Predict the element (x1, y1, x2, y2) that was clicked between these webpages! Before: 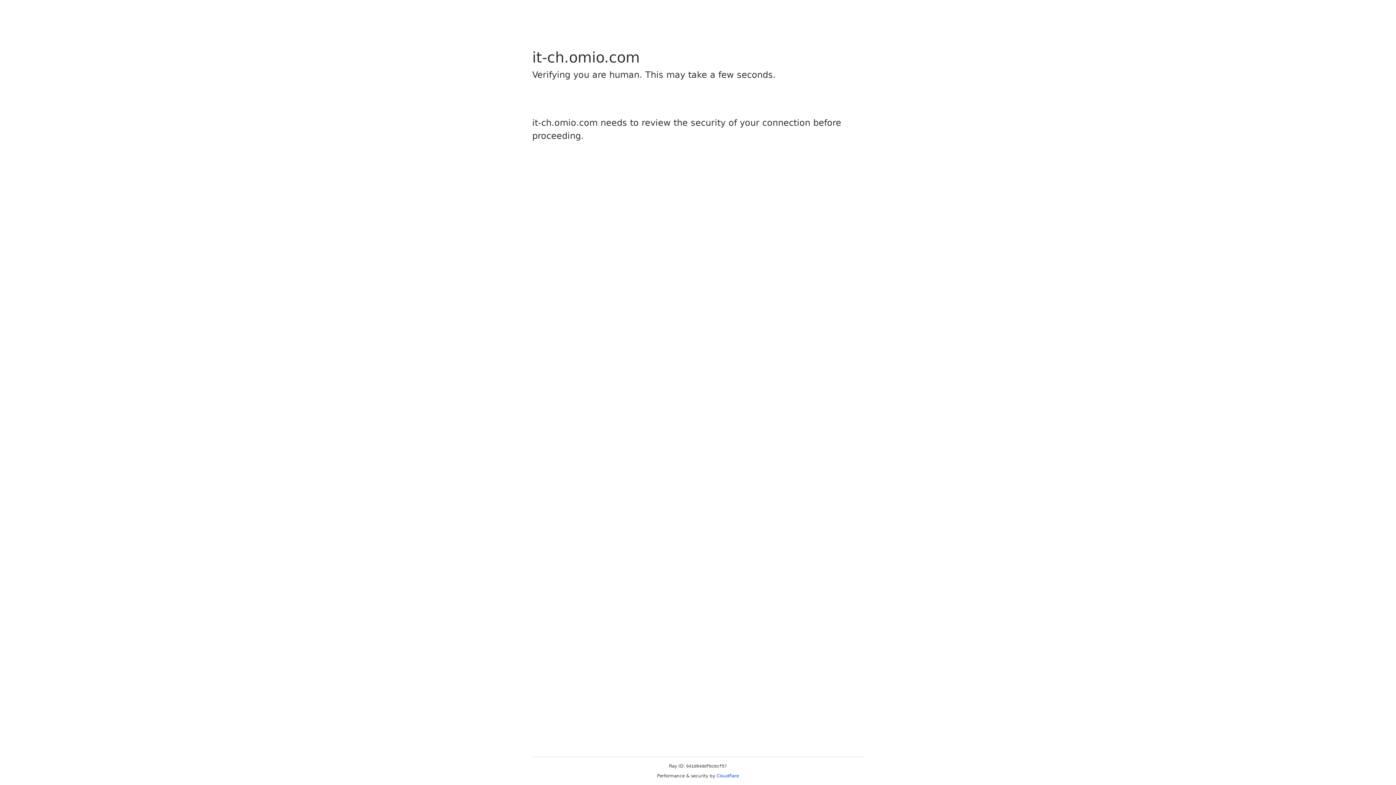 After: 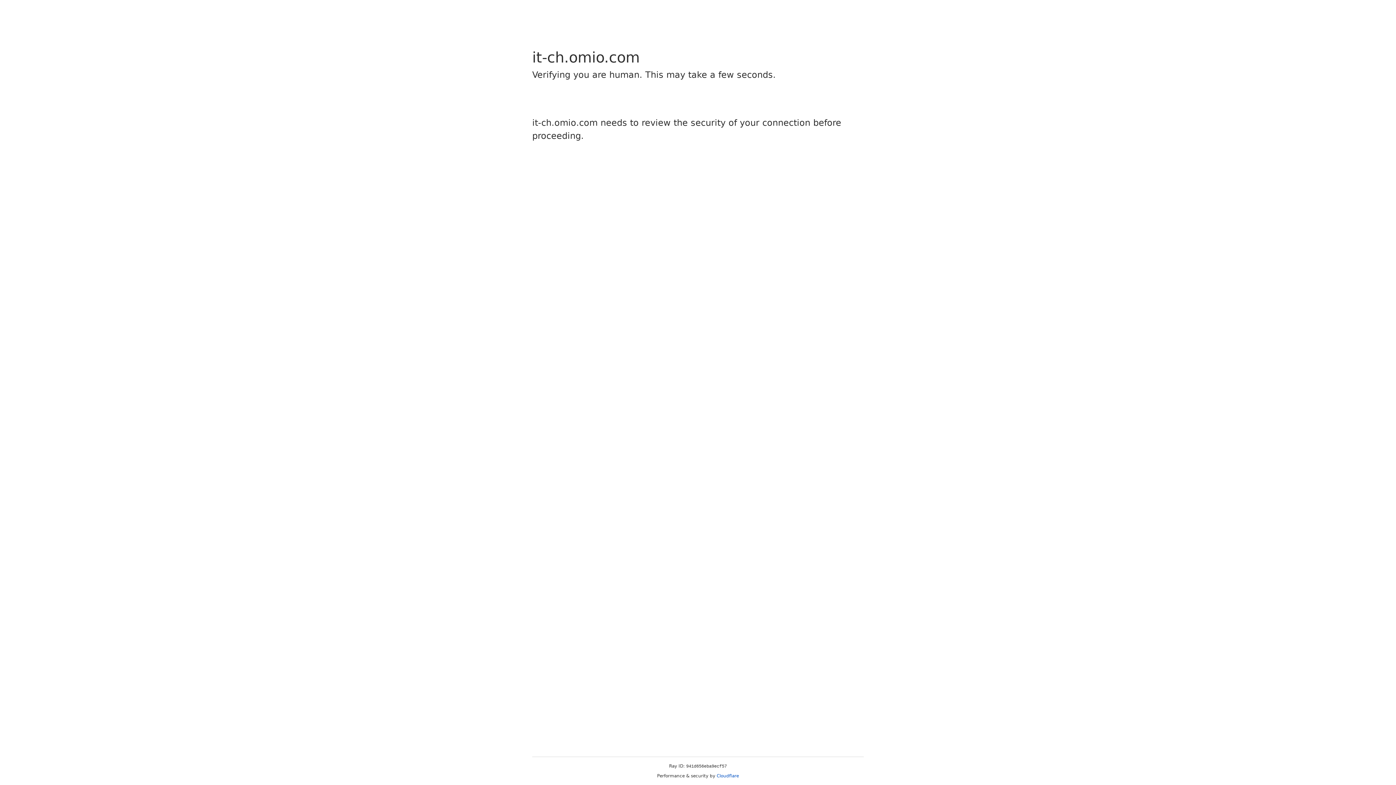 Action: bbox: (716, 773, 739, 778) label: Cloudflare